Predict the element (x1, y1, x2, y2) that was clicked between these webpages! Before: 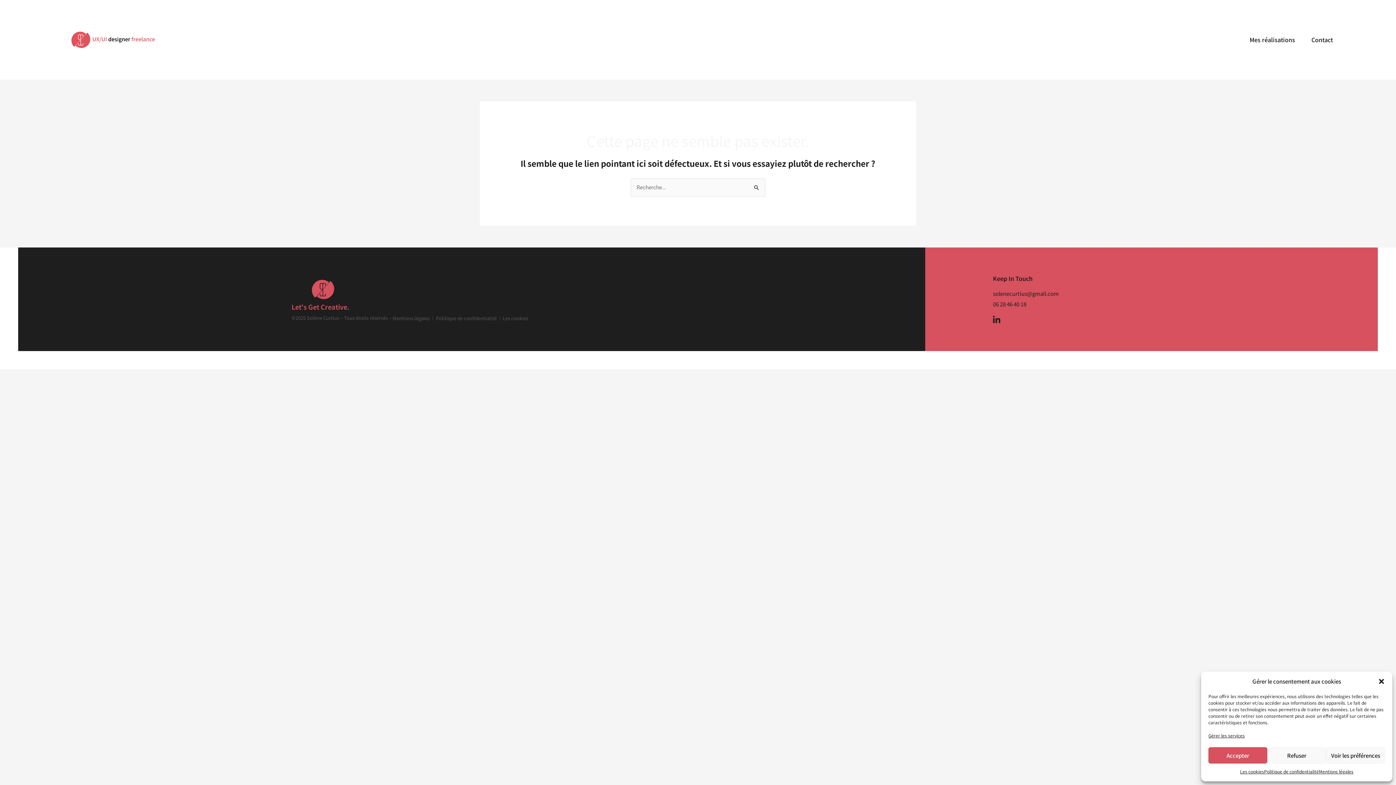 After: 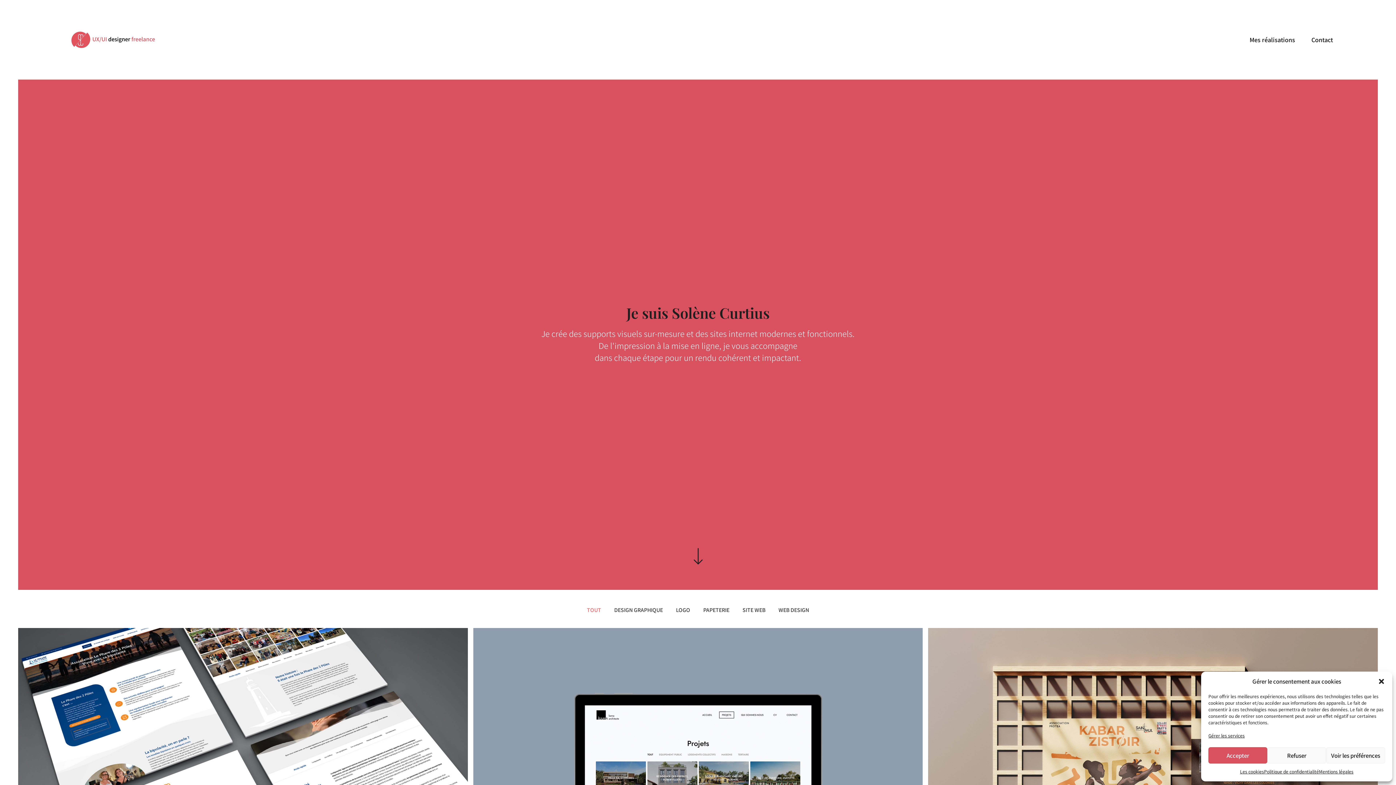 Action: bbox: (291, 279, 354, 299)